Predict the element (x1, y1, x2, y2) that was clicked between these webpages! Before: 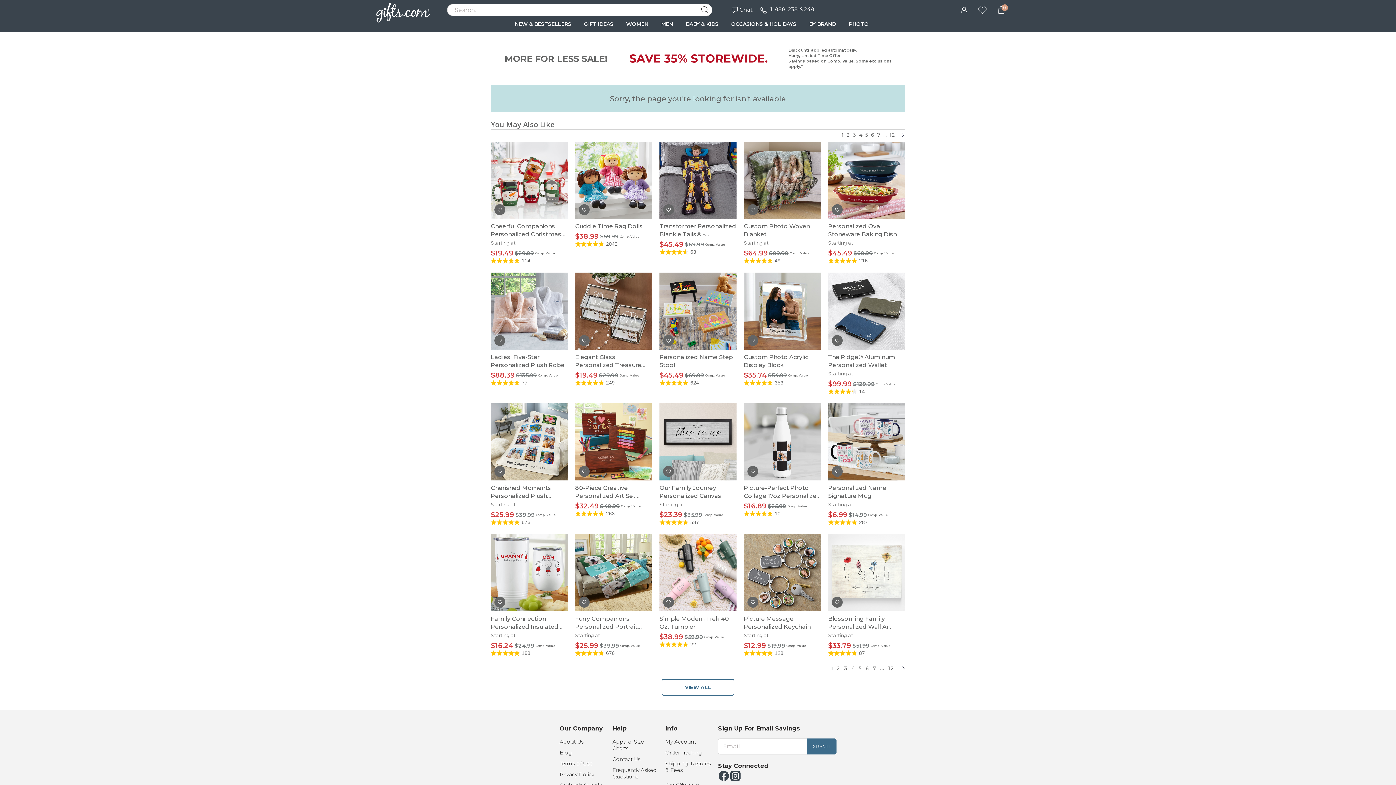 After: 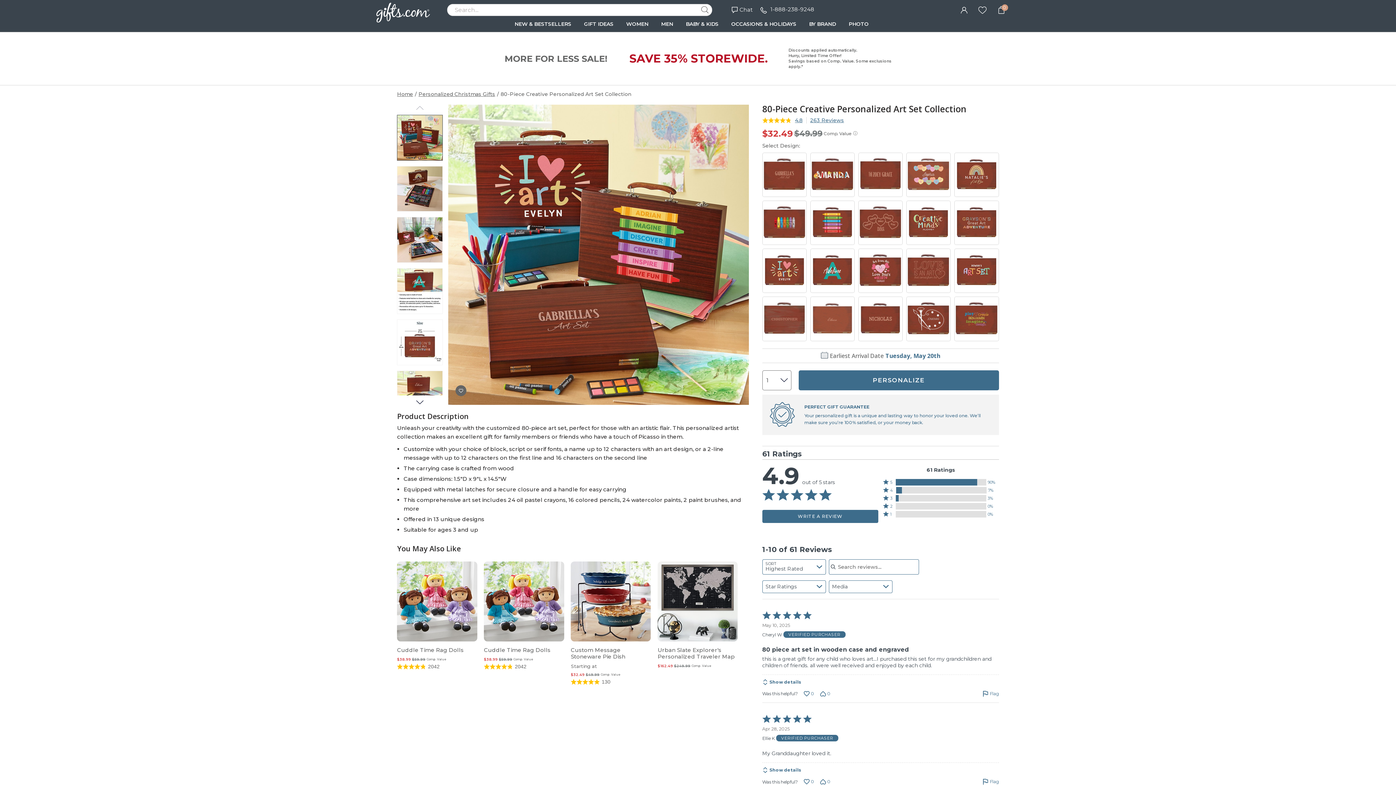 Action: bbox: (575, 403, 652, 480)